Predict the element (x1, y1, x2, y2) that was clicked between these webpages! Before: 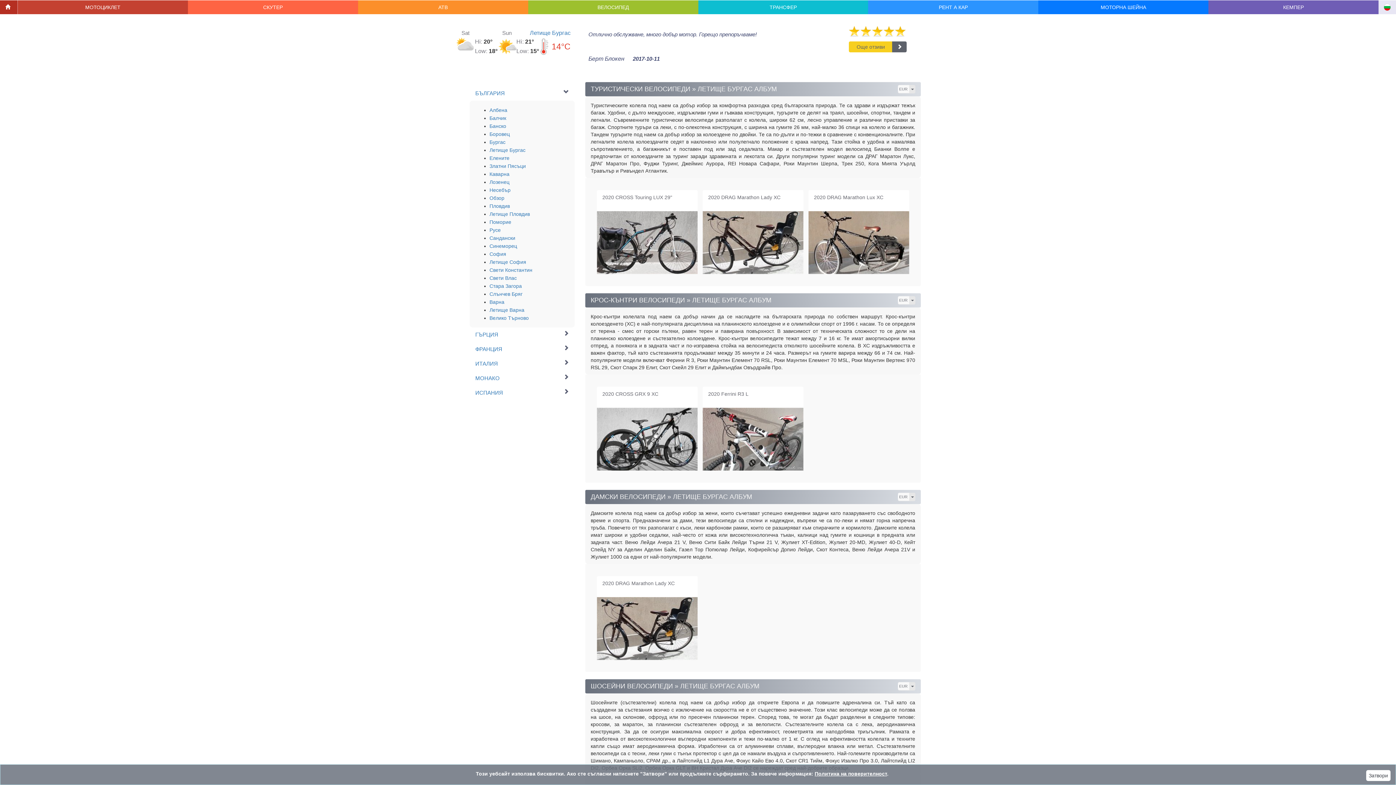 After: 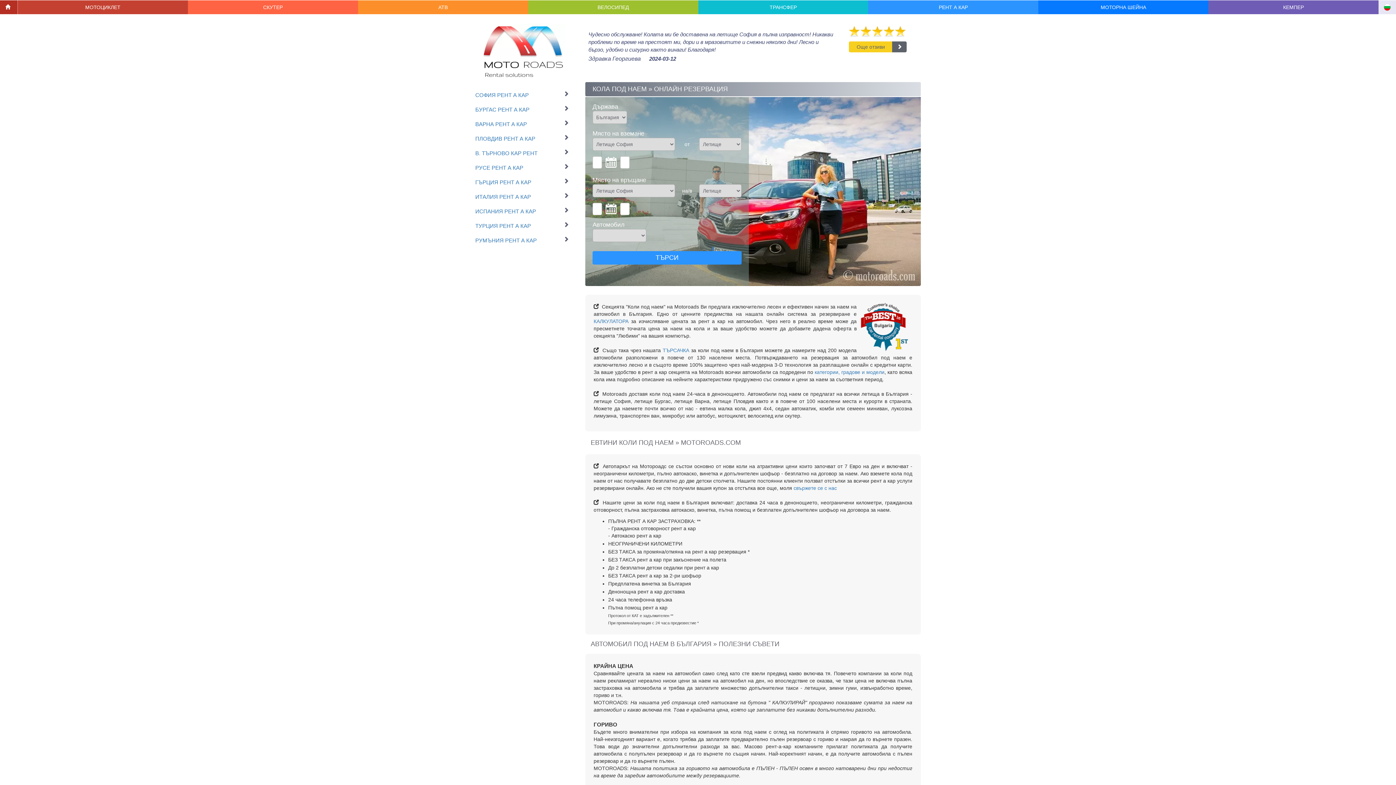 Action: label: РЕНТ А КАР bbox: (868, 0, 1038, 14)